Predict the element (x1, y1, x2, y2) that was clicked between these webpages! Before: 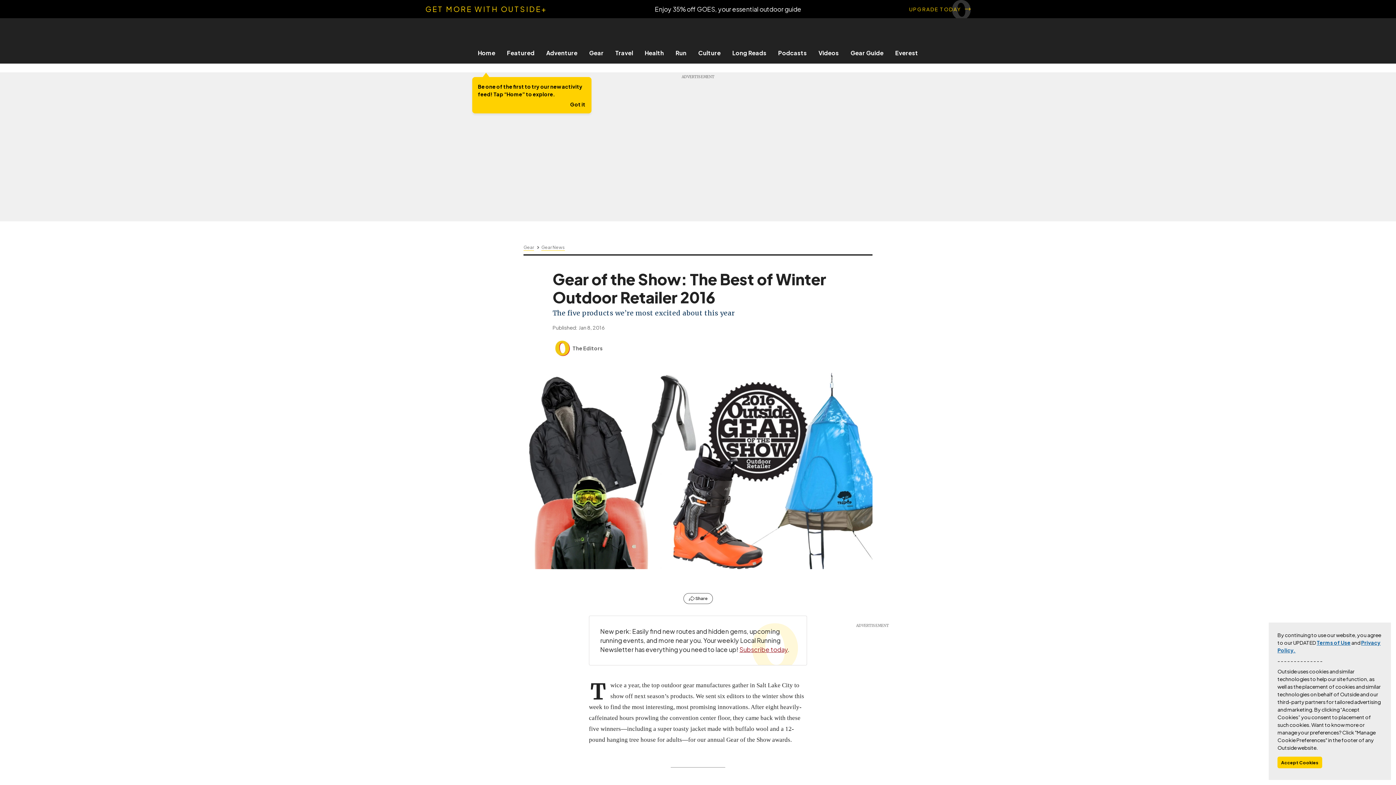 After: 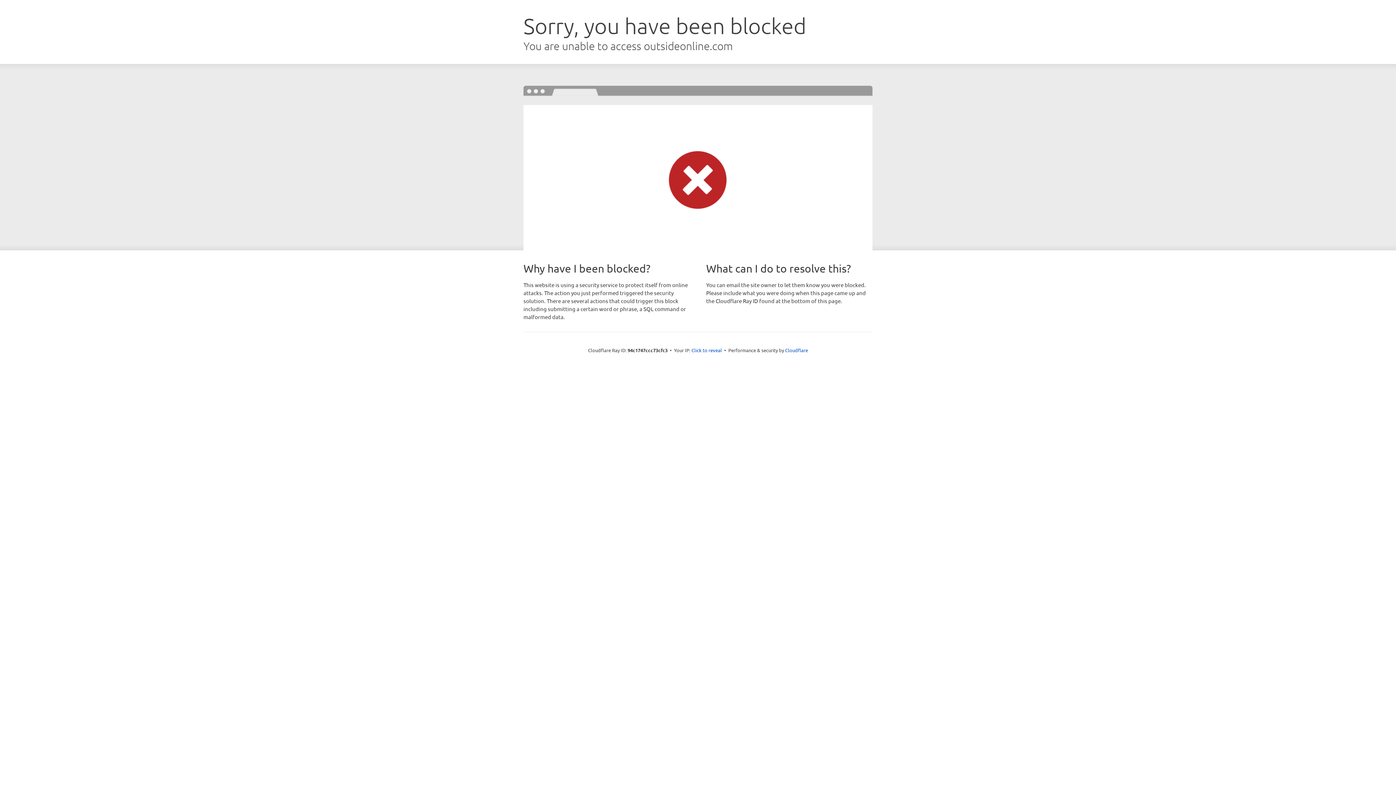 Action: label: Everest bbox: (889, 49, 924, 56)